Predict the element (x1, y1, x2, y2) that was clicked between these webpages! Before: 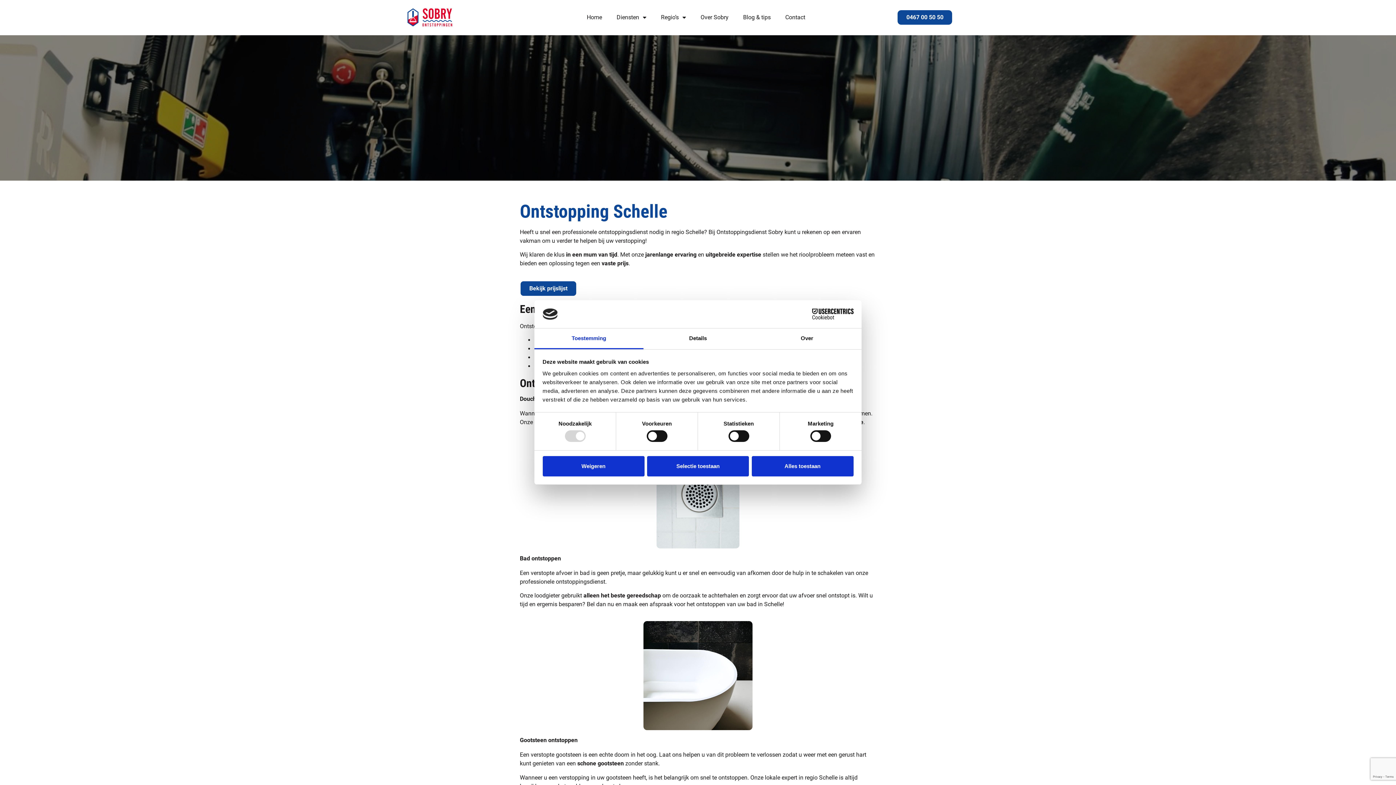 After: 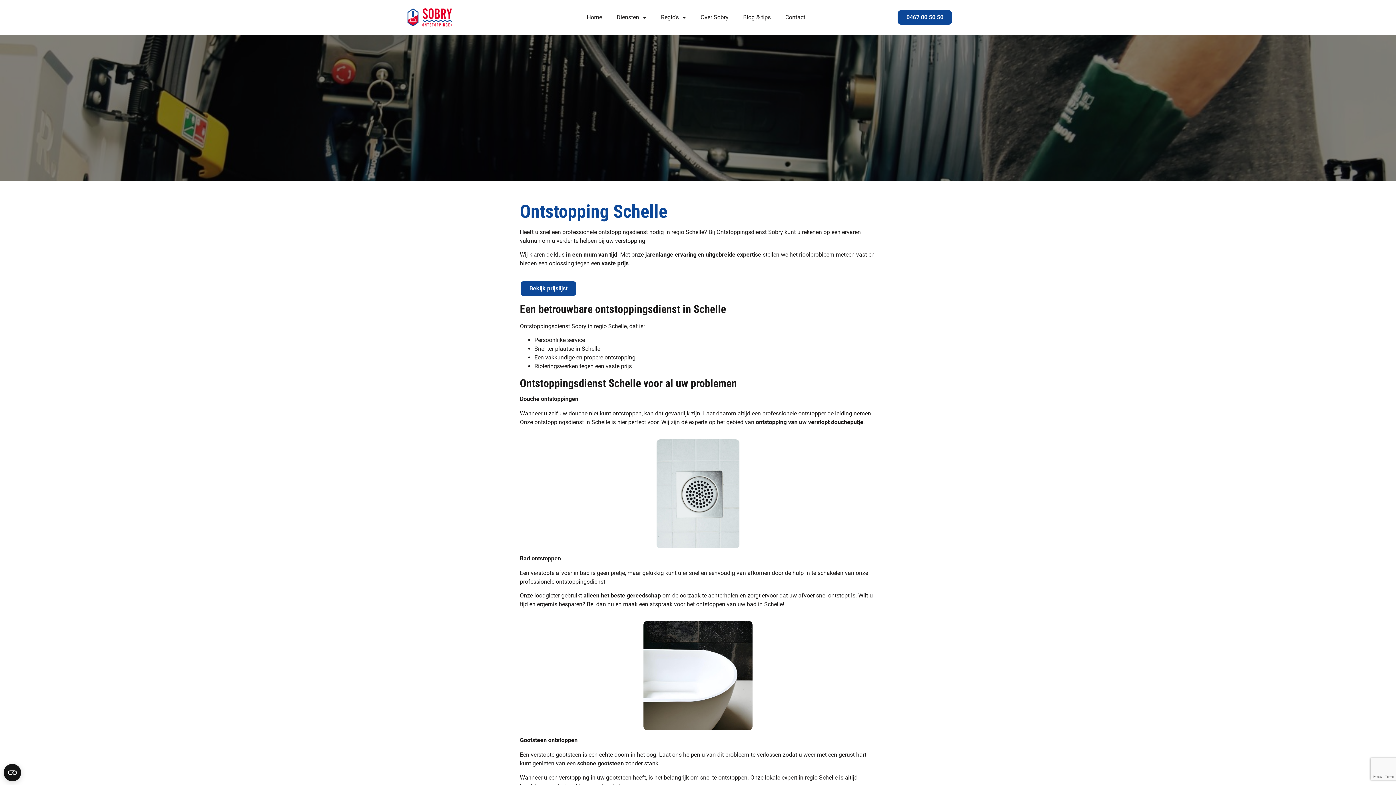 Action: label: Alles toestaan bbox: (751, 456, 853, 476)